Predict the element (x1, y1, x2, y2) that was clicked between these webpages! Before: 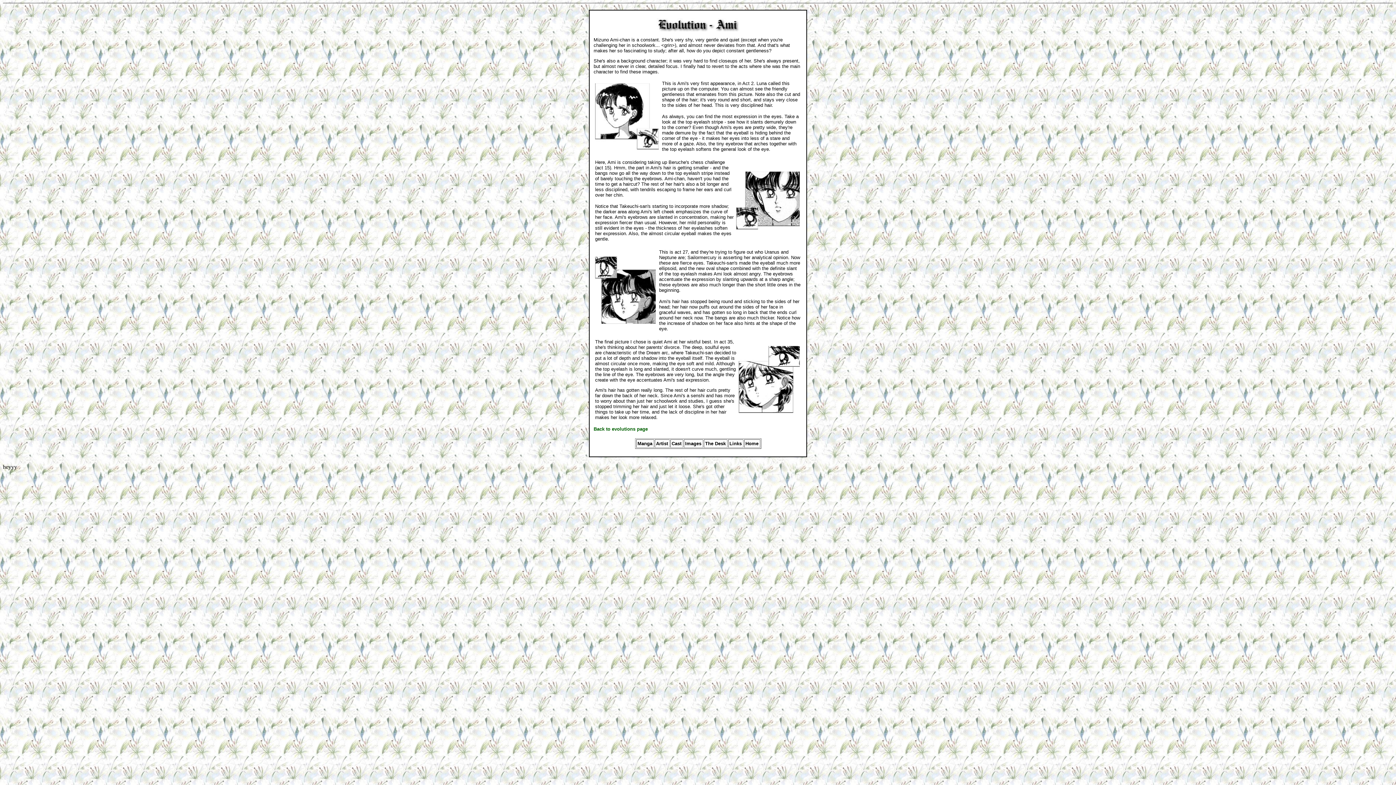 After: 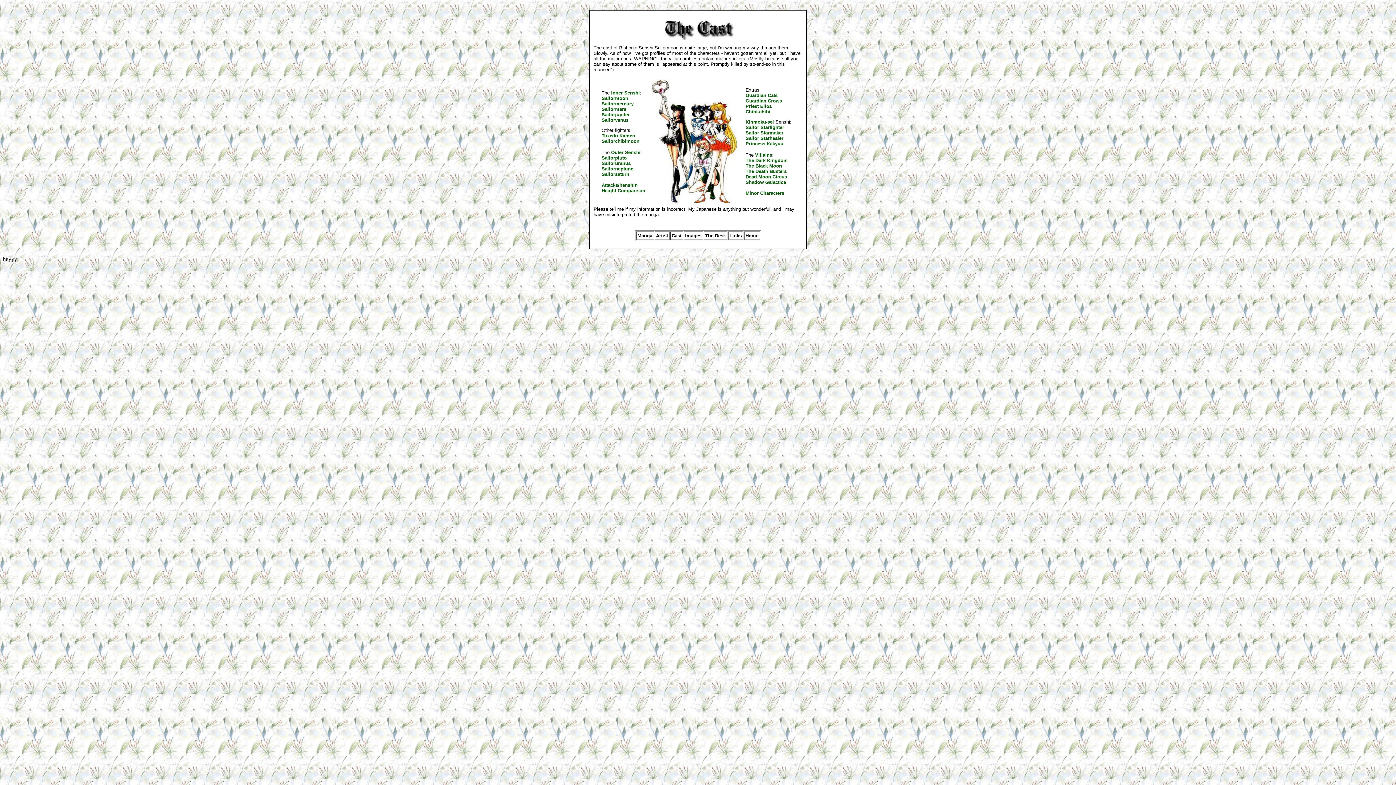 Action: bbox: (671, 440, 681, 446) label: Cast